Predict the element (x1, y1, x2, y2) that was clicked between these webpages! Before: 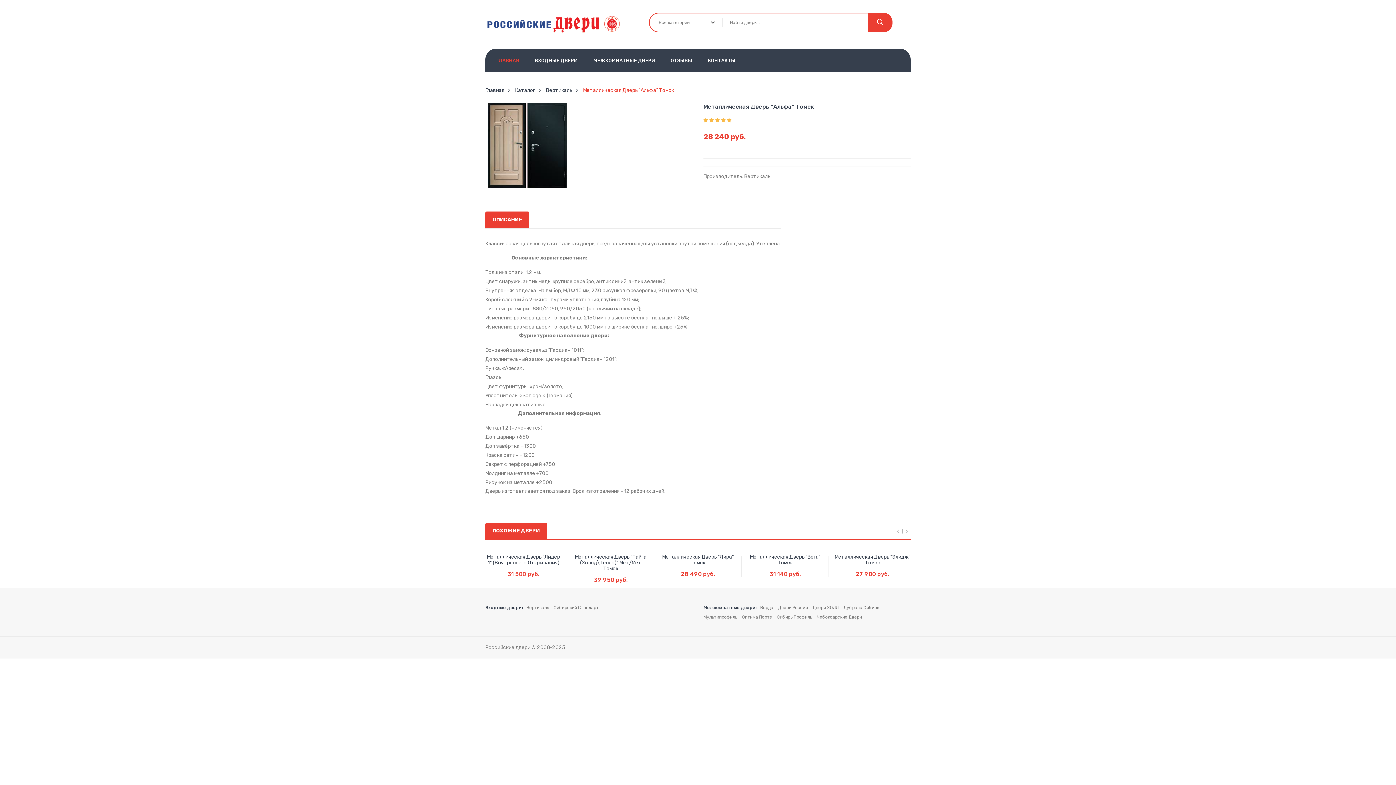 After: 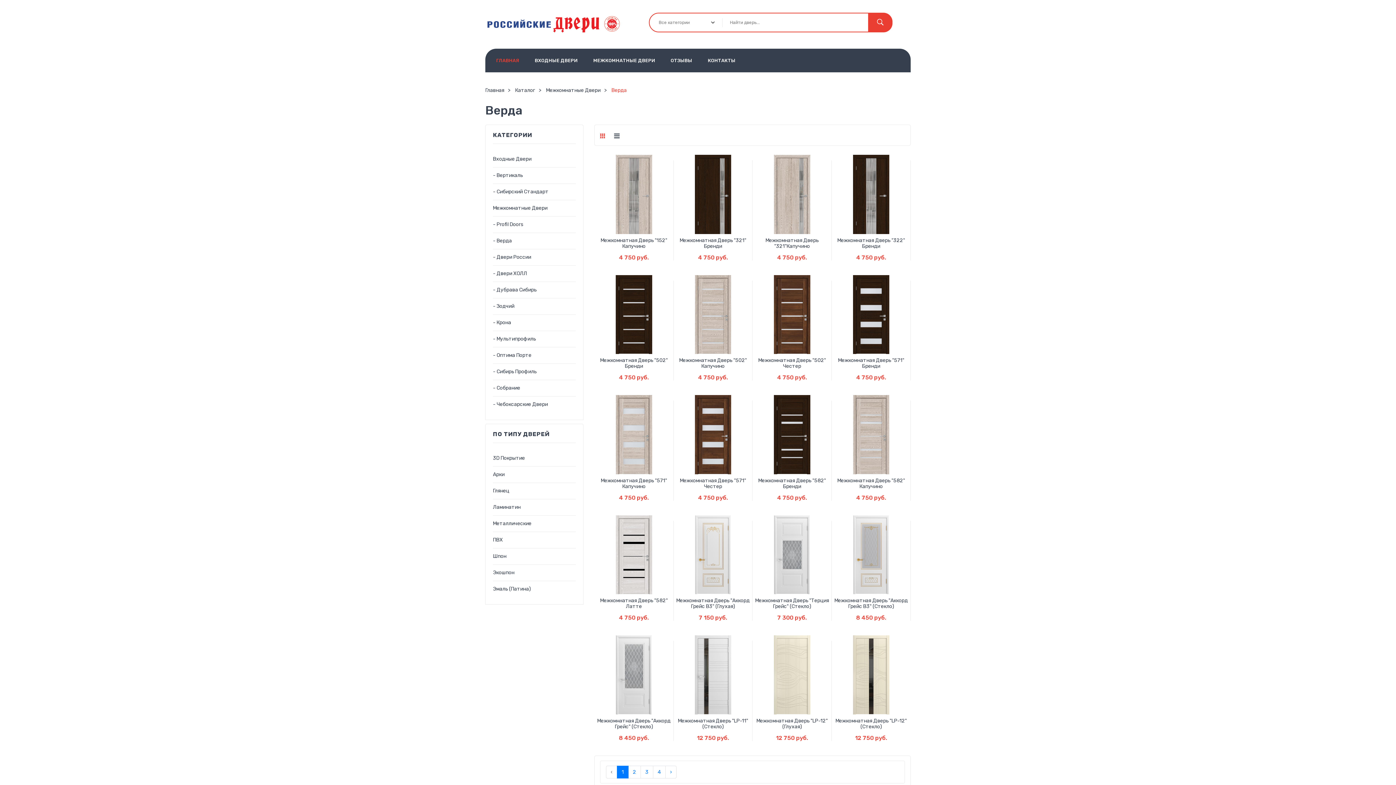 Action: bbox: (760, 603, 773, 612) label: Верда